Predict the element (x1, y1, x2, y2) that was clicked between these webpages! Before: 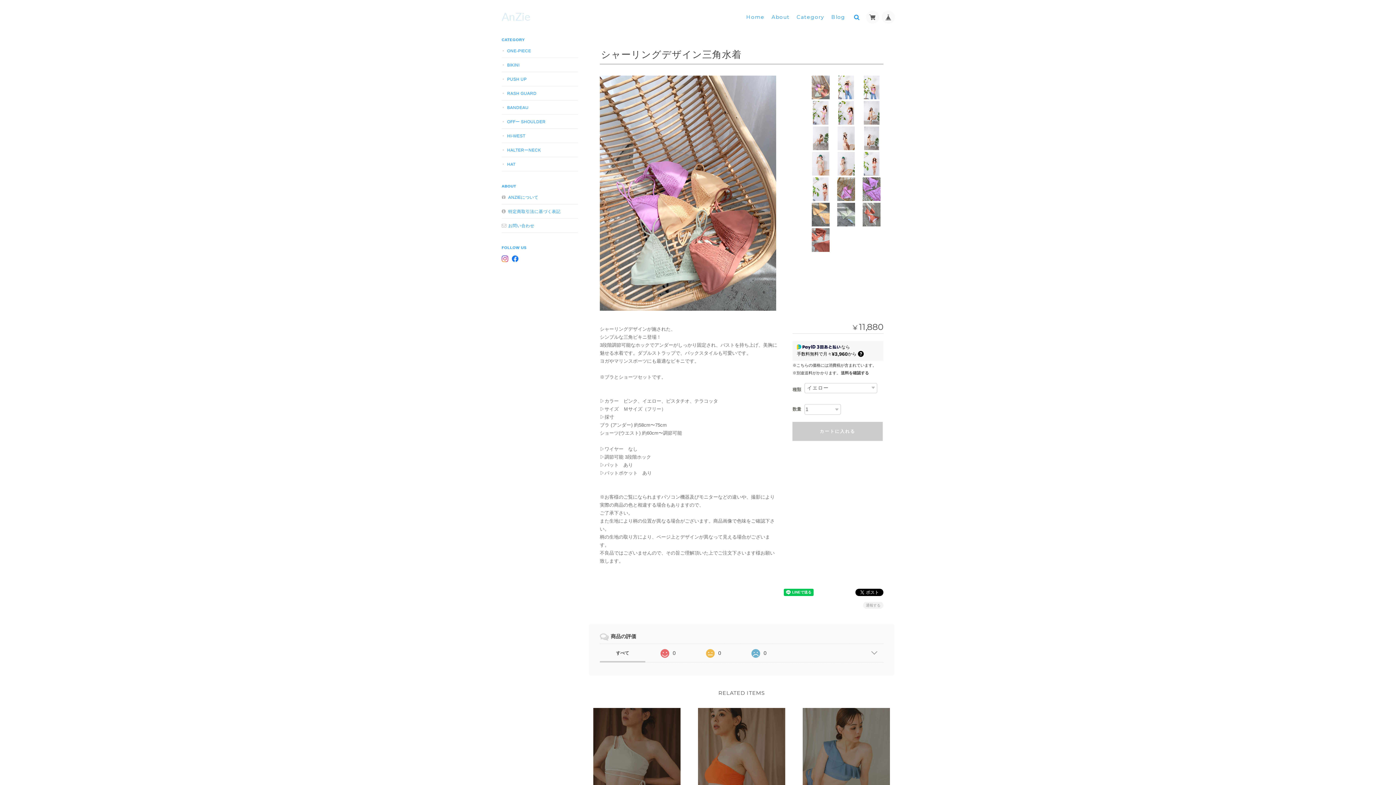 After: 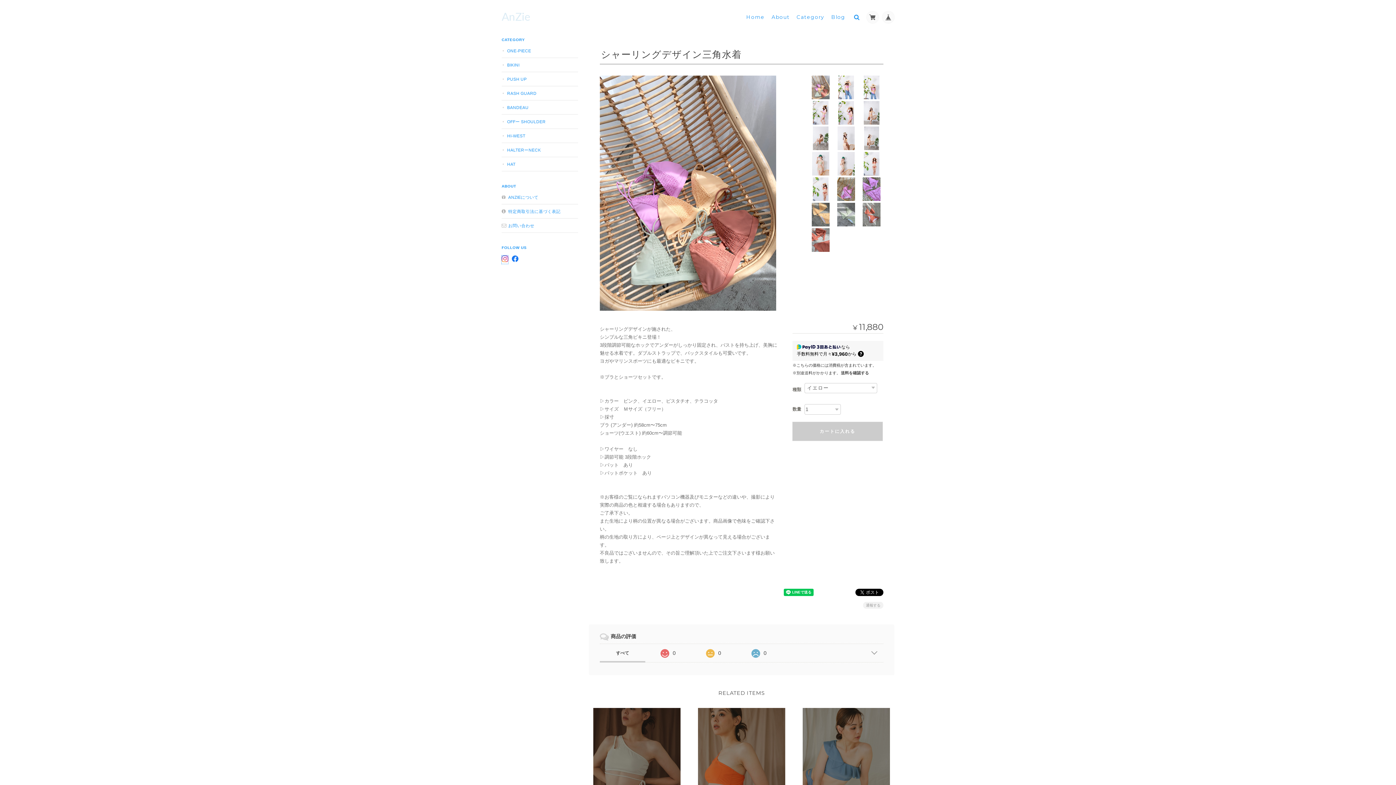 Action: bbox: (501, 255, 508, 264)